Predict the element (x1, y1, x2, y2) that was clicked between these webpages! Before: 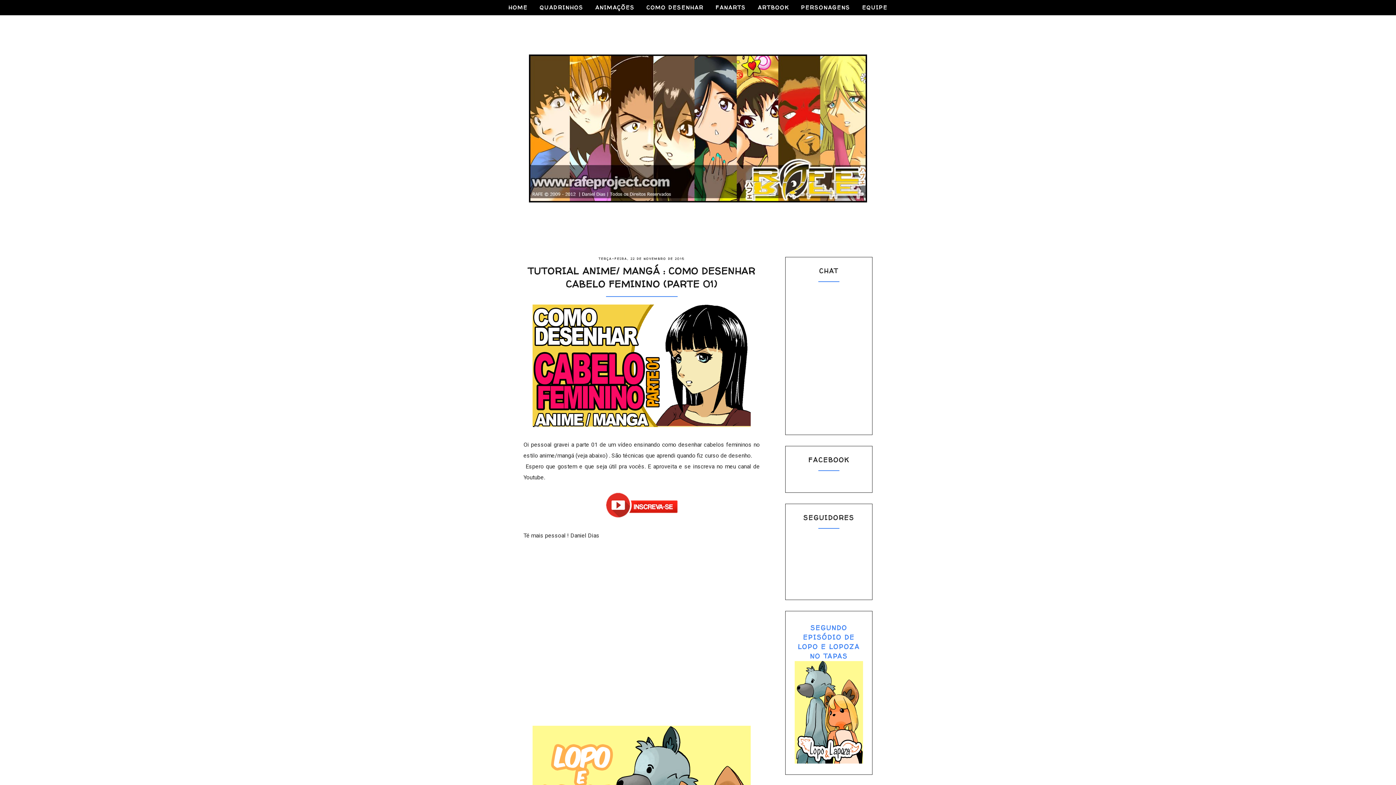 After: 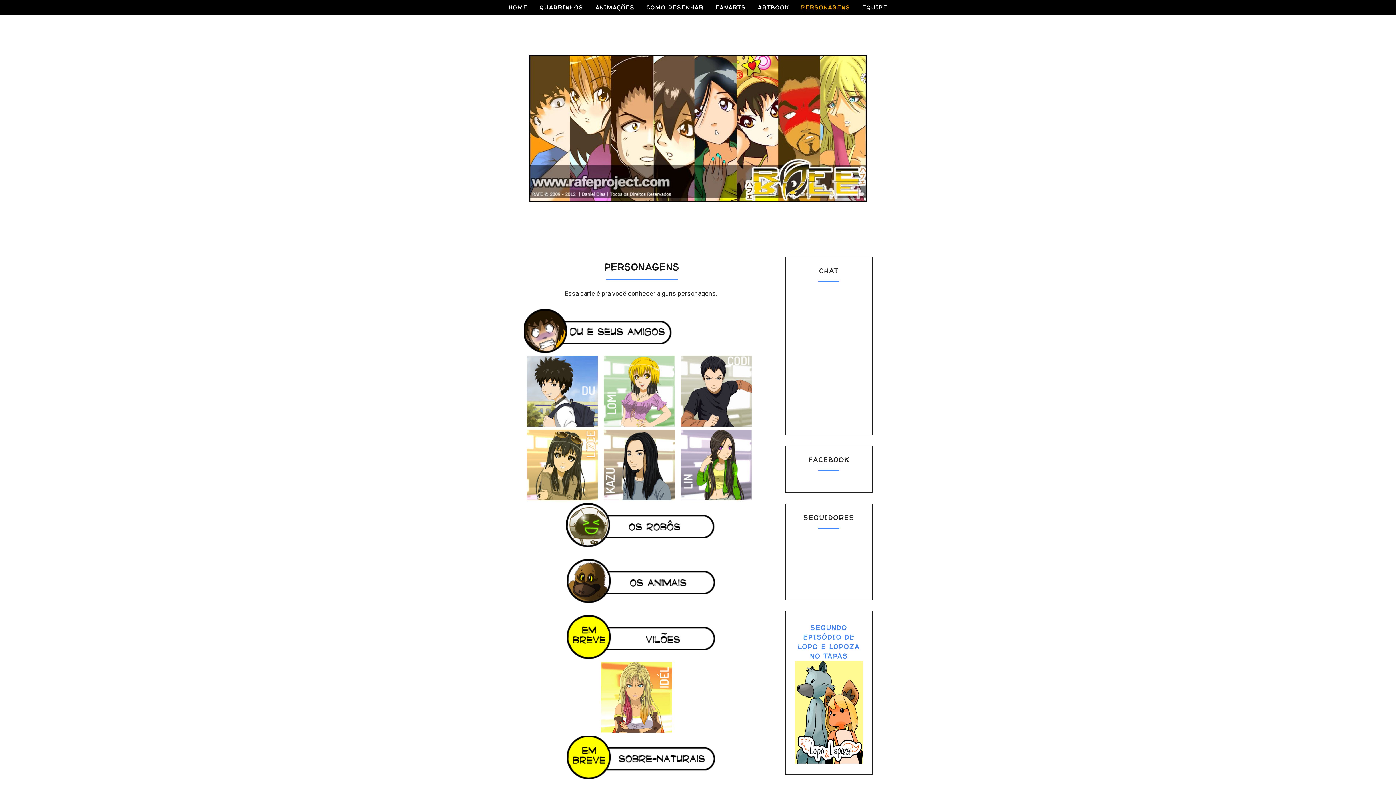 Action: bbox: (801, 3, 850, 11) label: PERSONAGENS